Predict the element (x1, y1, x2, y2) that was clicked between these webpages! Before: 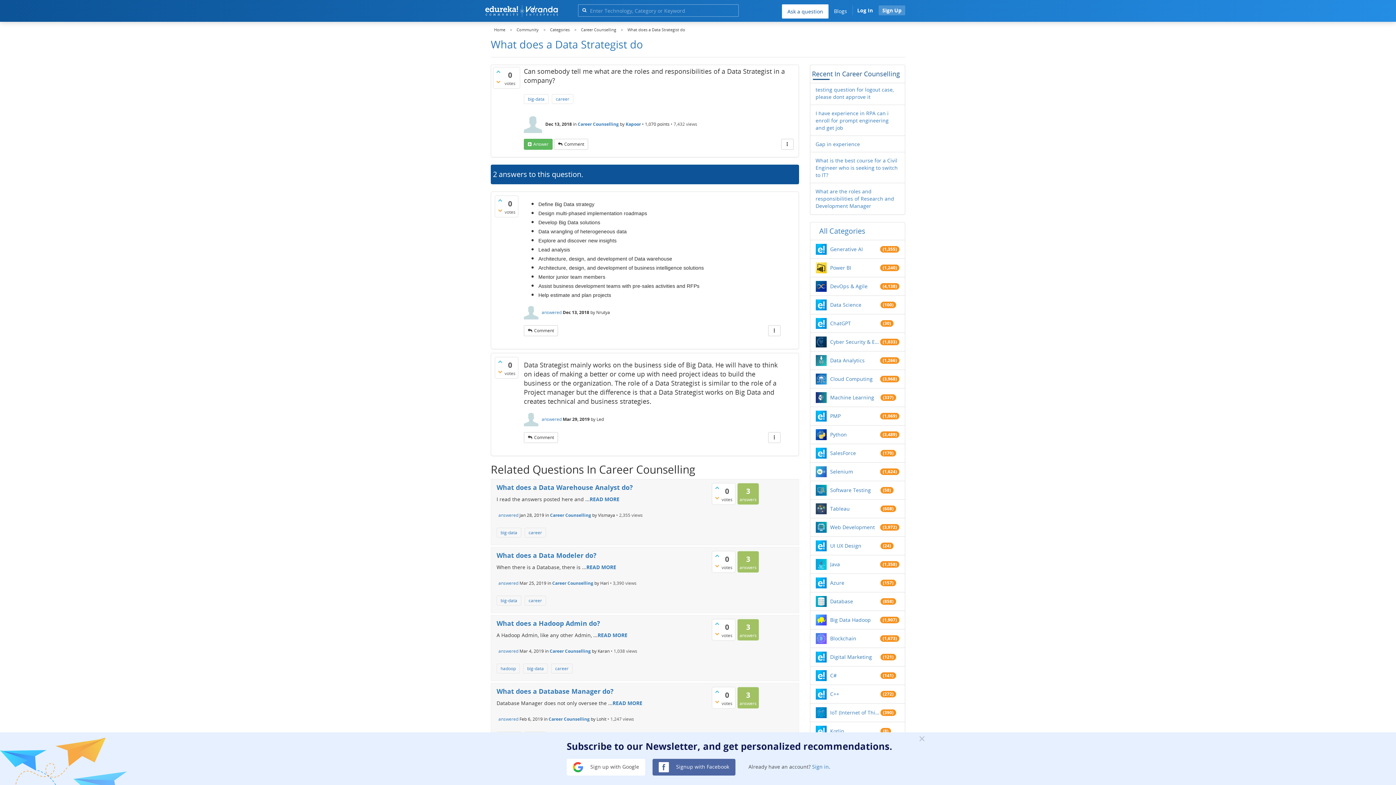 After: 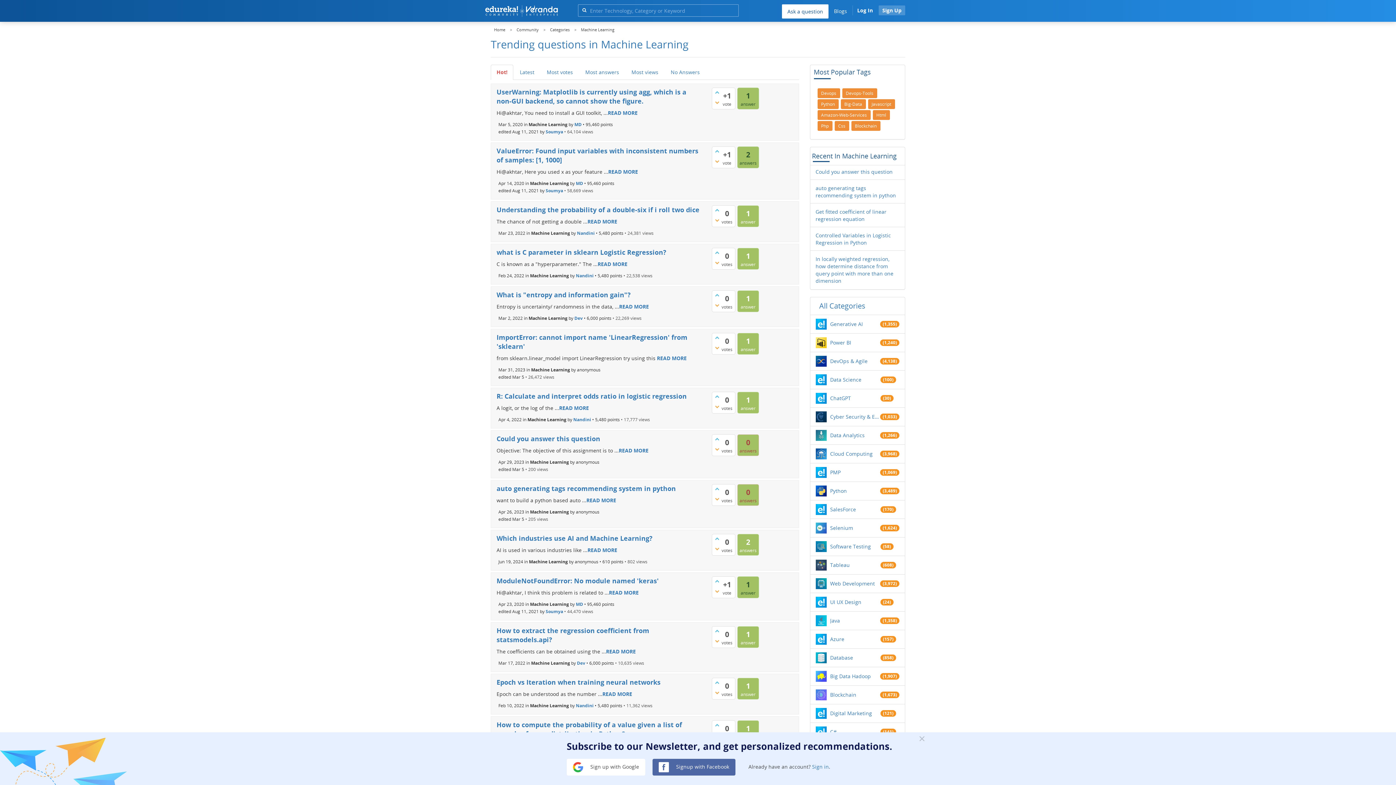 Action: bbox: (830, 394, 880, 401) label: Machine Learning